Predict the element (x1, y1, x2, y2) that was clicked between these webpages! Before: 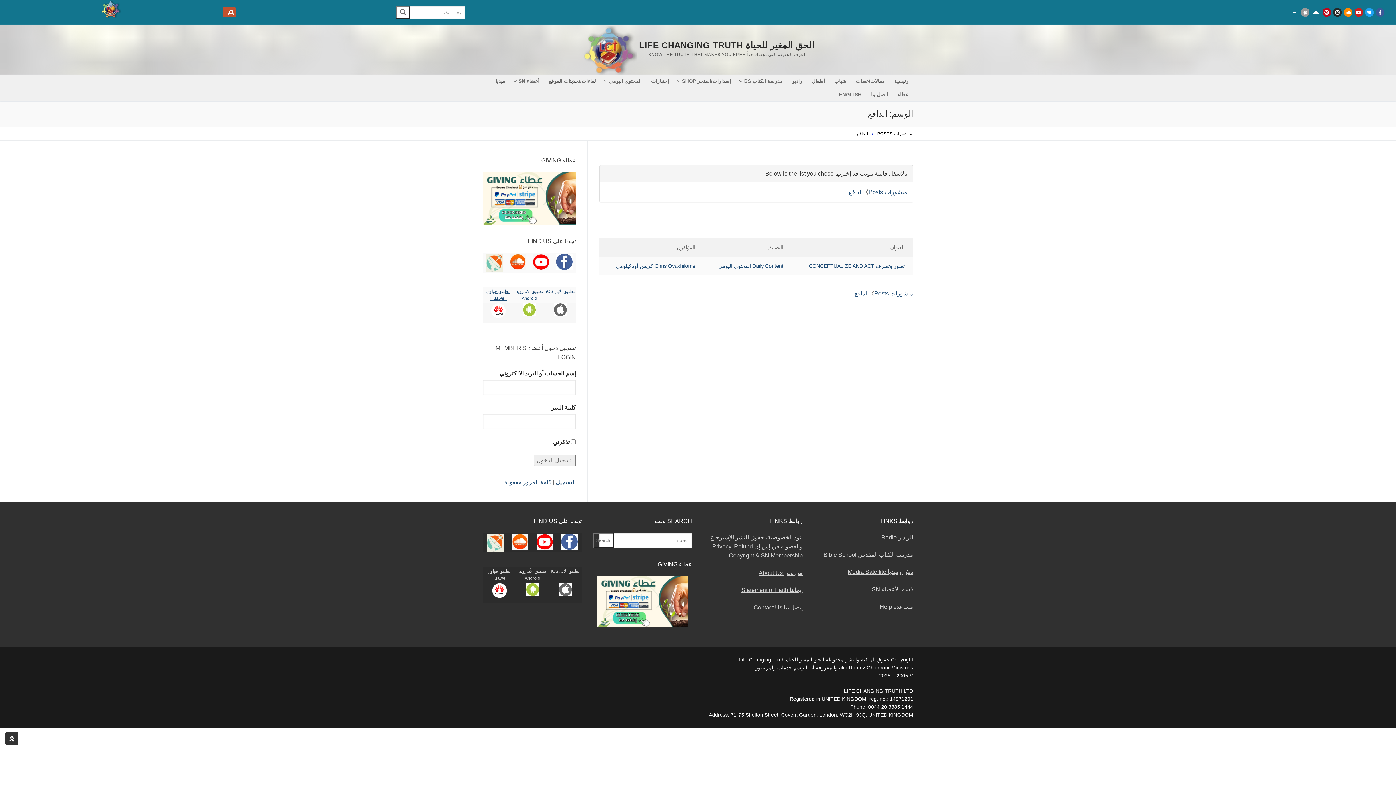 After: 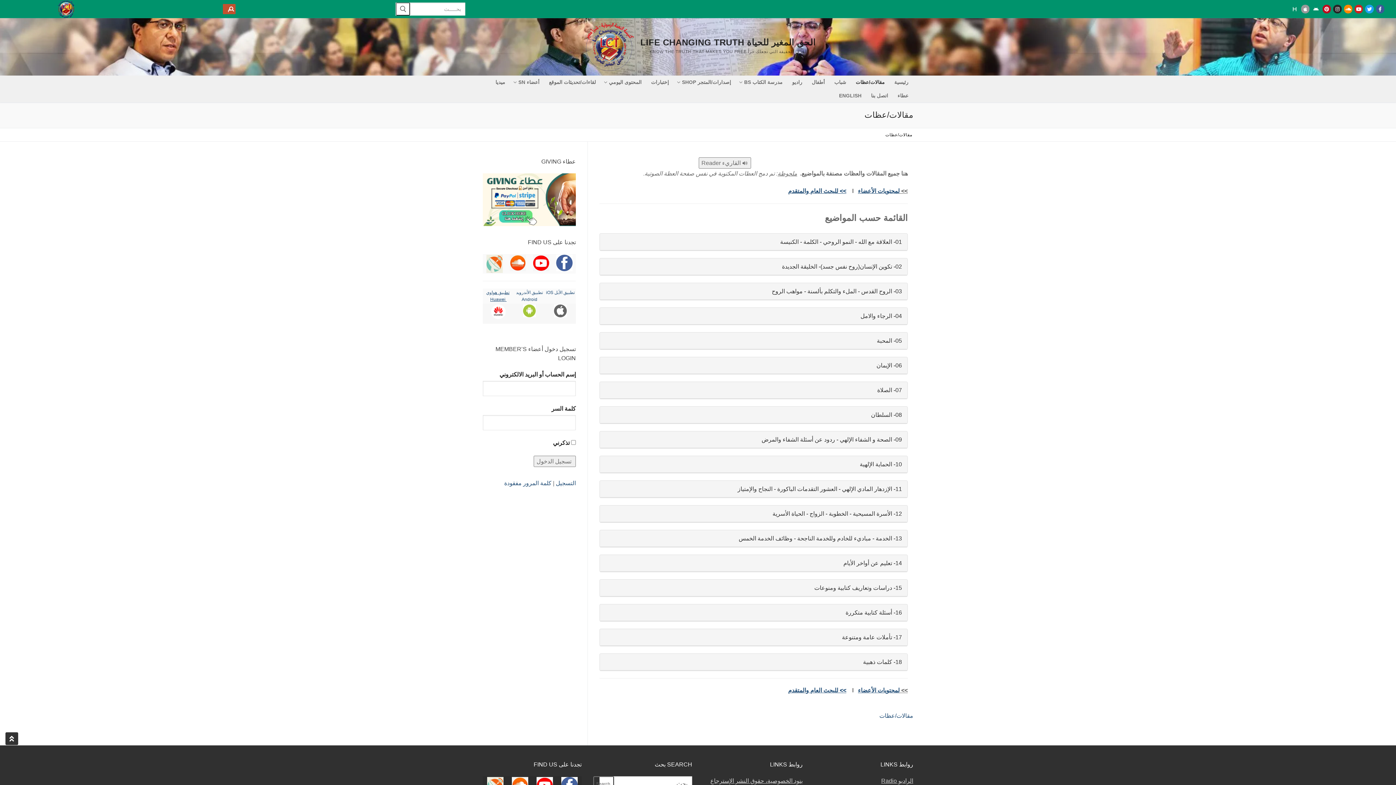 Action: label: منشورات POSTS bbox: (877, 131, 912, 136)